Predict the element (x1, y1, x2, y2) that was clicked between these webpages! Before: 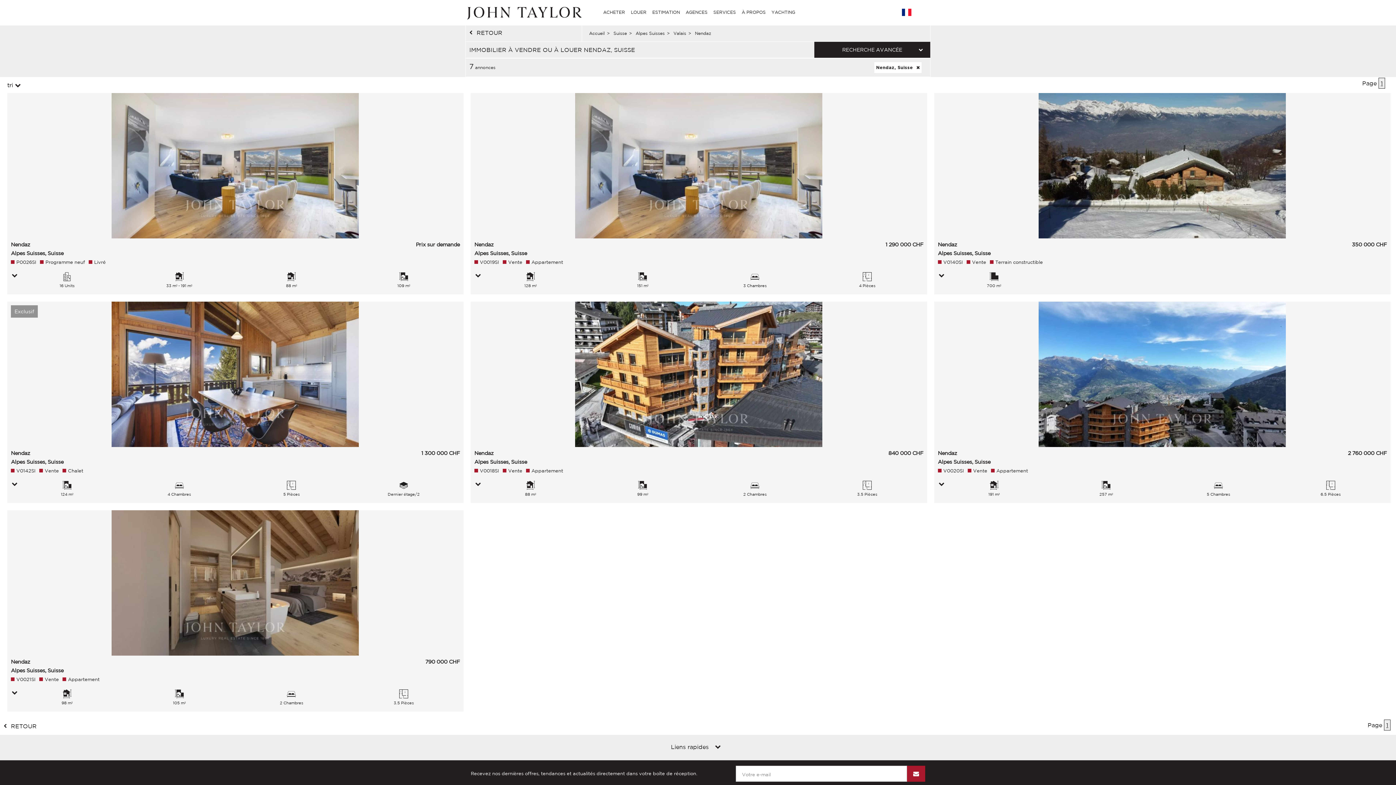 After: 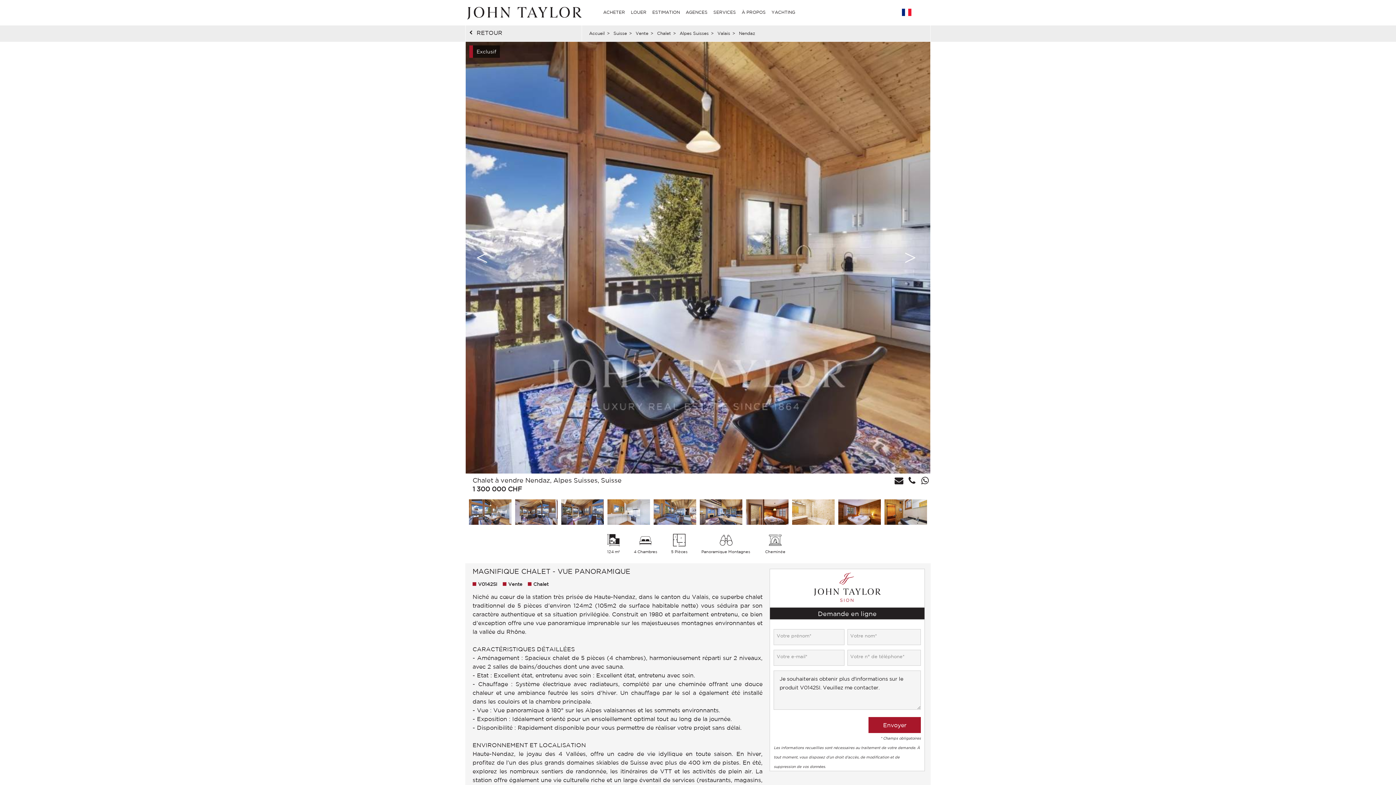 Action: label: Exclusif
Nendaz
Alpes Suisses, Suisse
1 300 000 CHF
V0142SI
Vente
Chalet
124 m²
4 Chambres
5 Pièces
Dernier étage/2 bbox: (7, 301, 463, 503)